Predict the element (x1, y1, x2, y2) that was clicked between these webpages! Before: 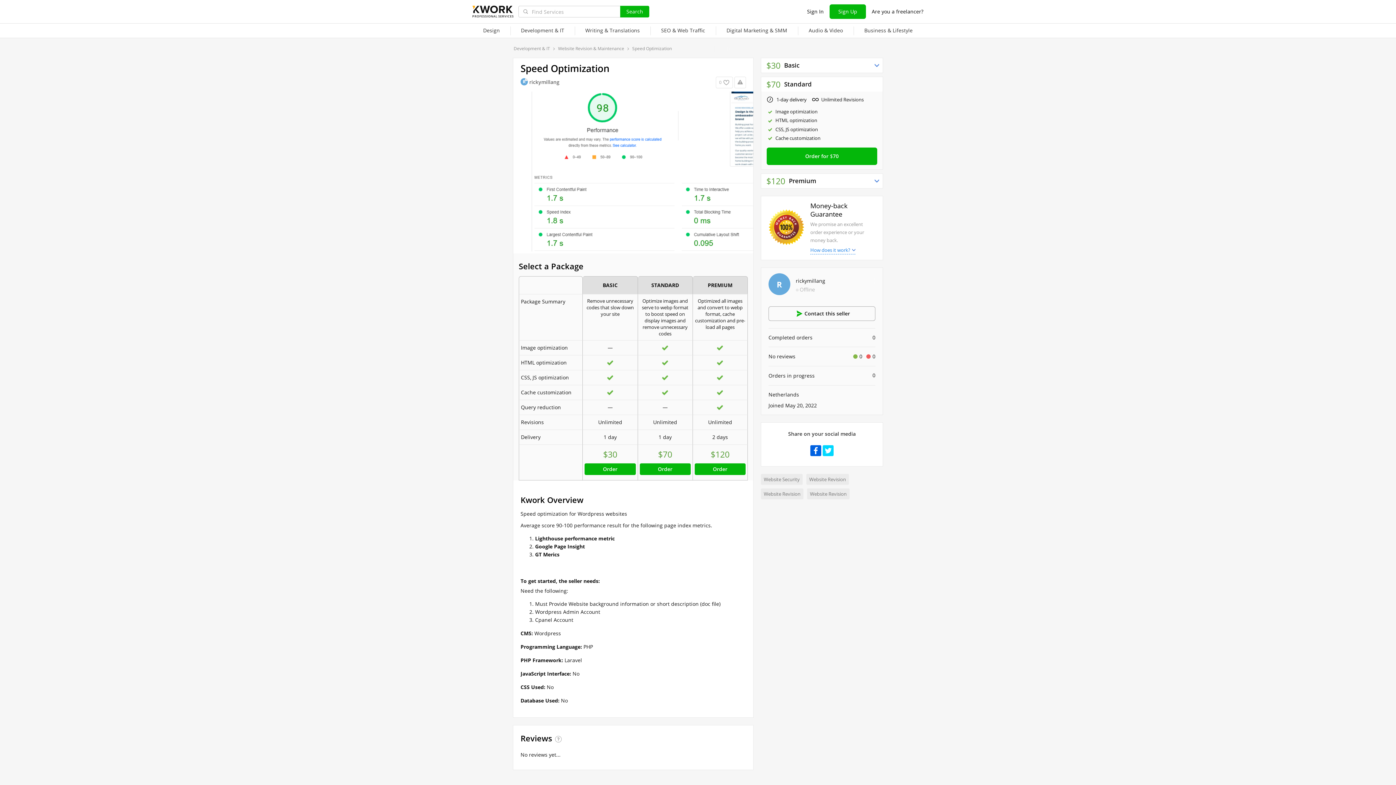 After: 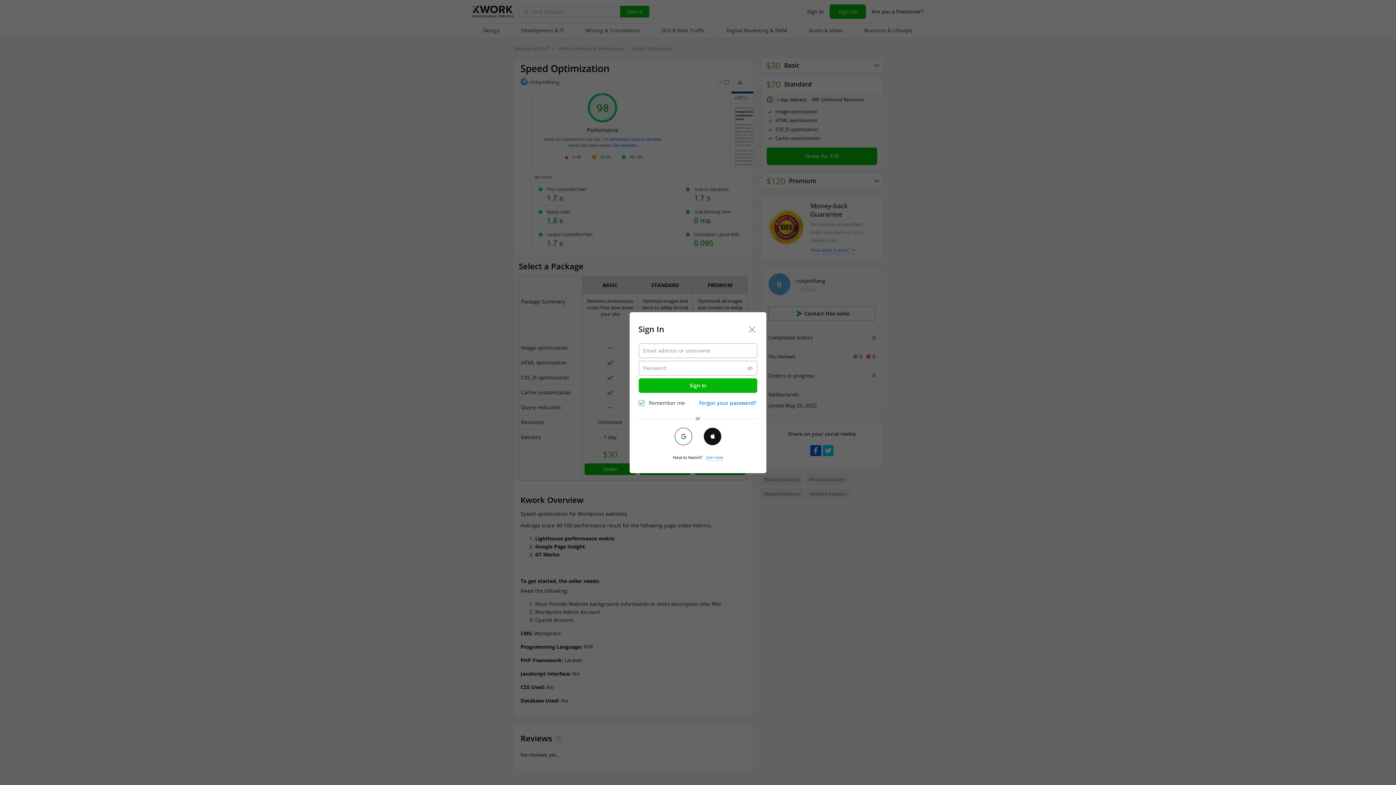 Action: label: Sign In bbox: (804, 4, 826, 18)